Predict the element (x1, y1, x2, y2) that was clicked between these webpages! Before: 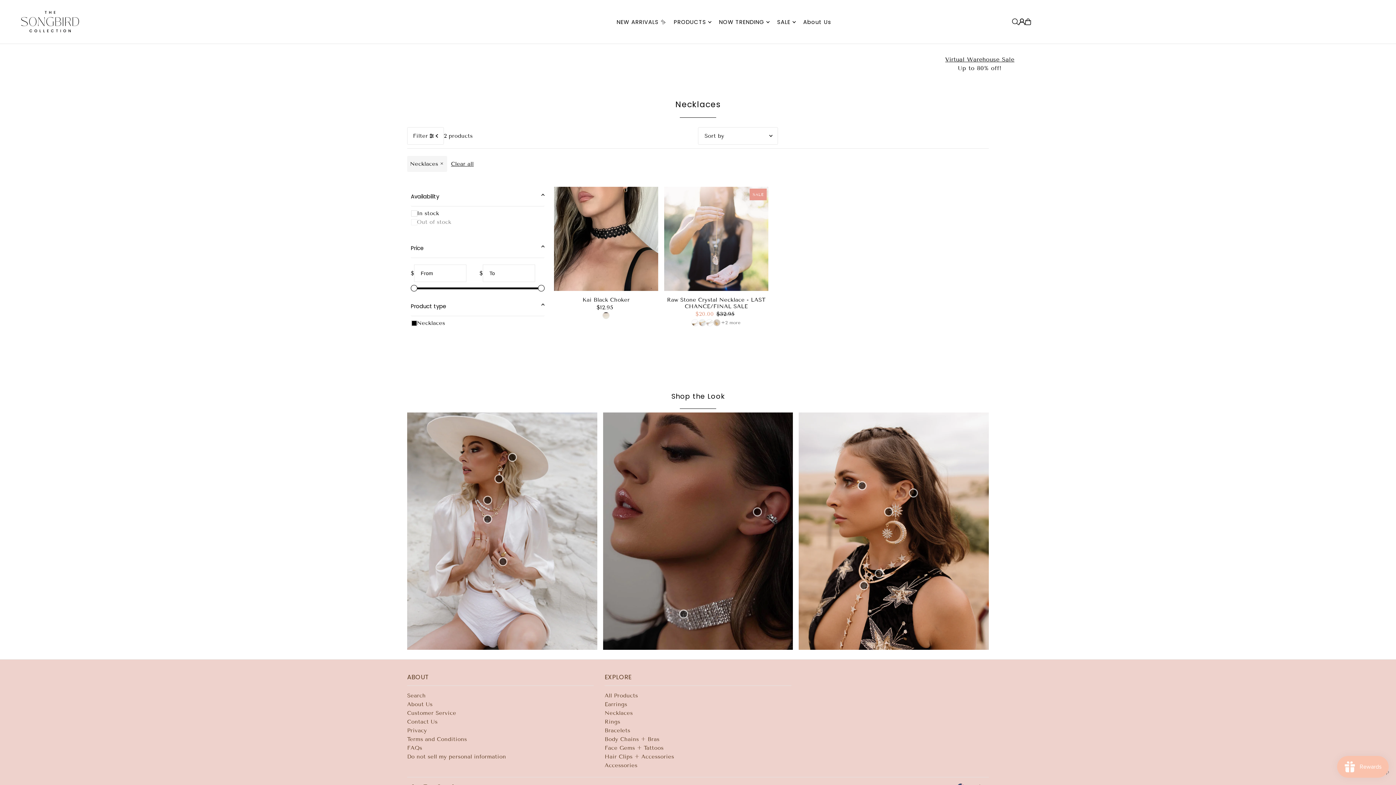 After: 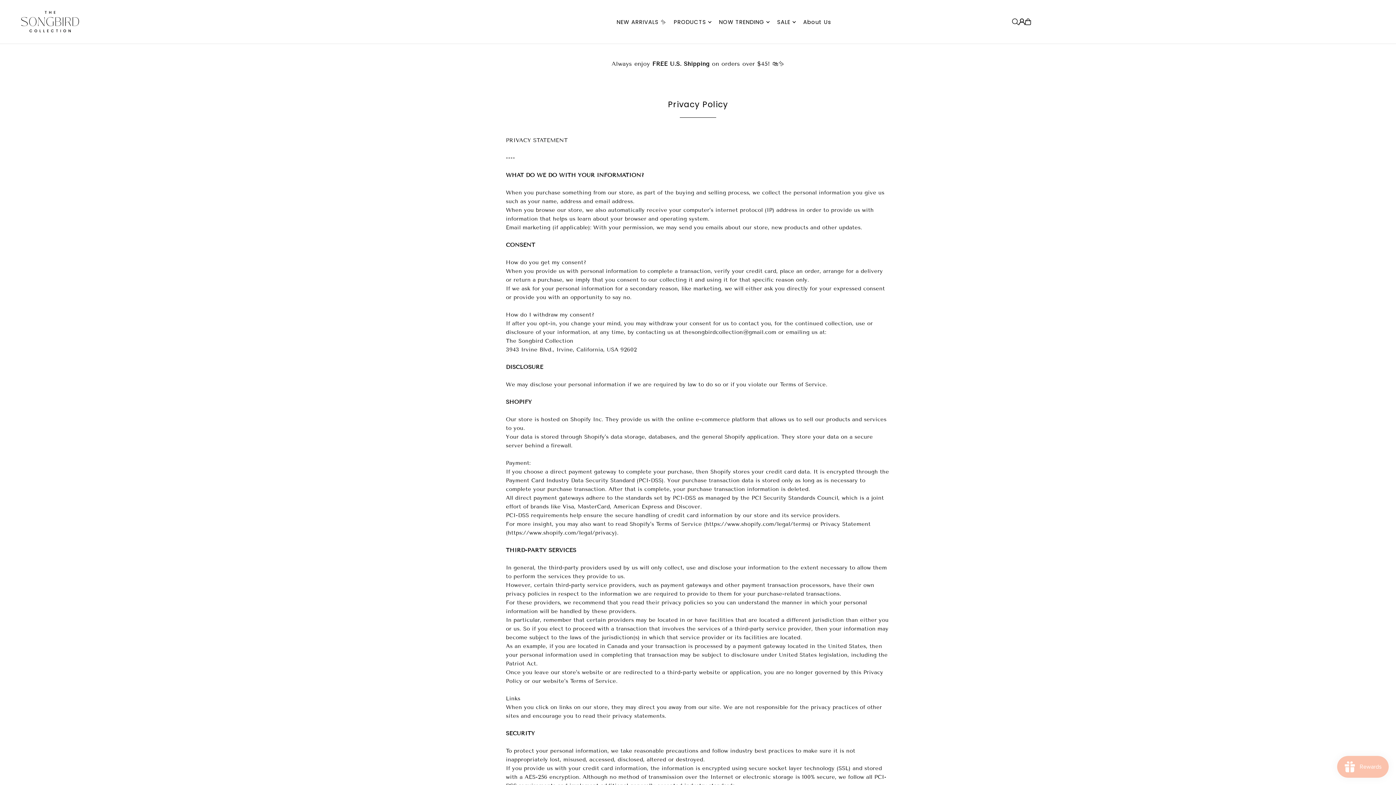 Action: label: Privacy bbox: (407, 727, 427, 734)